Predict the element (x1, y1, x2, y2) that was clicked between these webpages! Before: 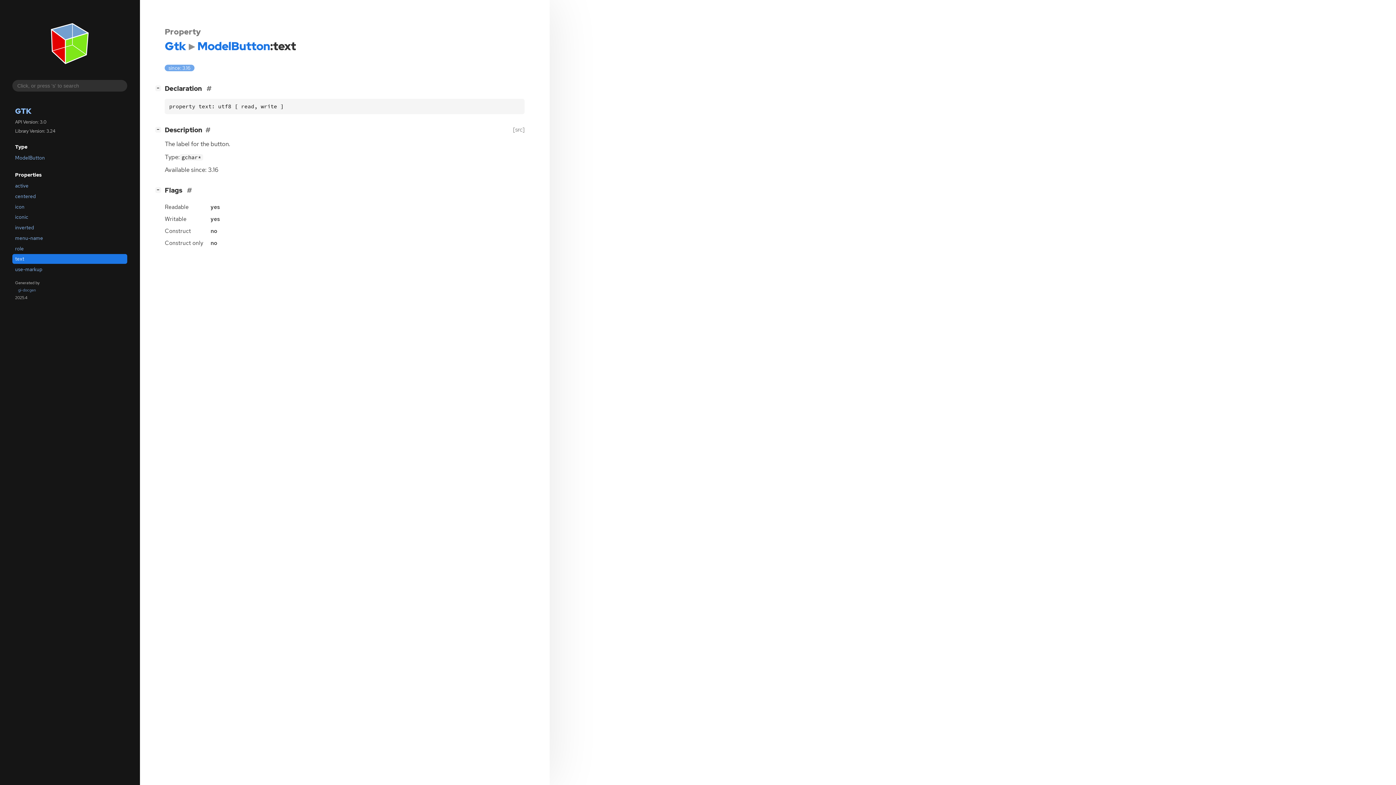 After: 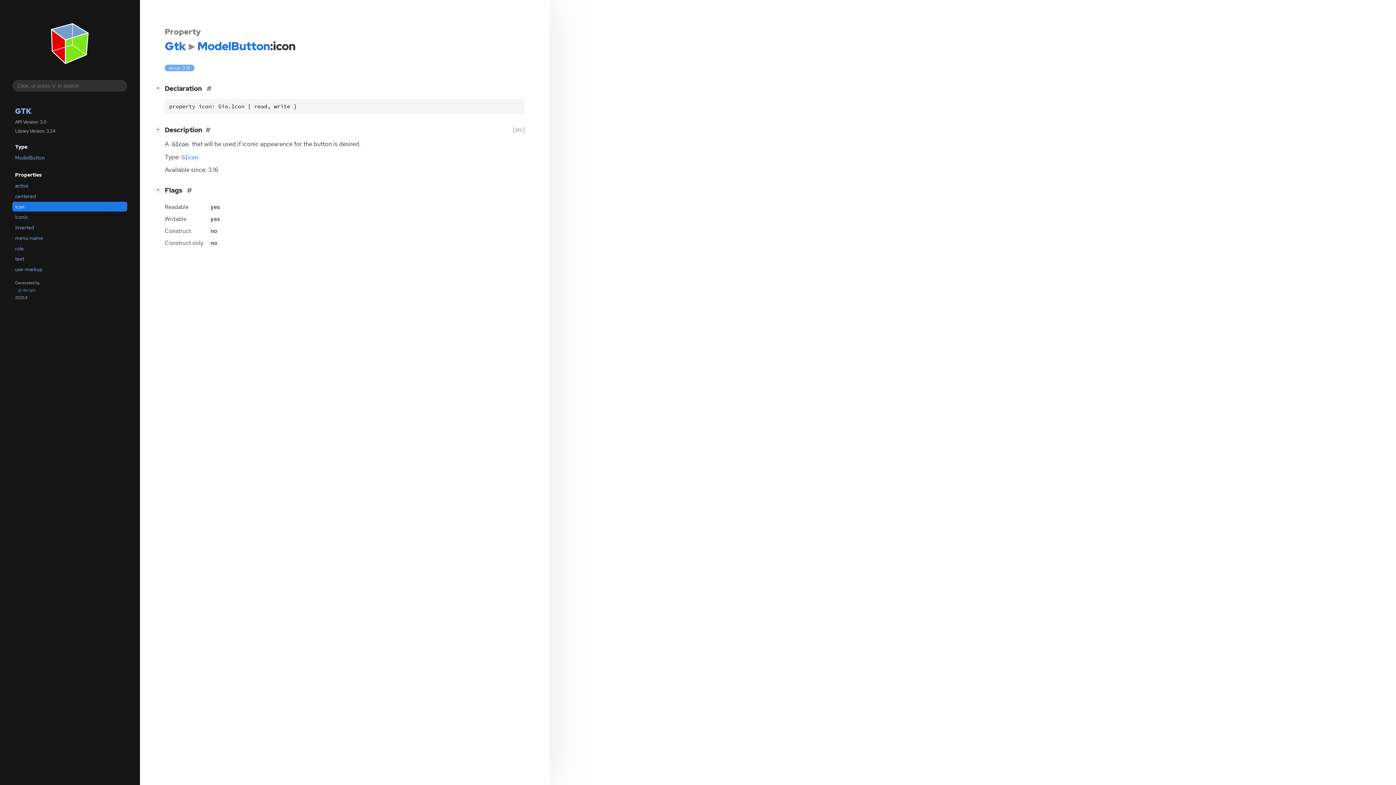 Action: bbox: (12, 201, 127, 211) label: icon